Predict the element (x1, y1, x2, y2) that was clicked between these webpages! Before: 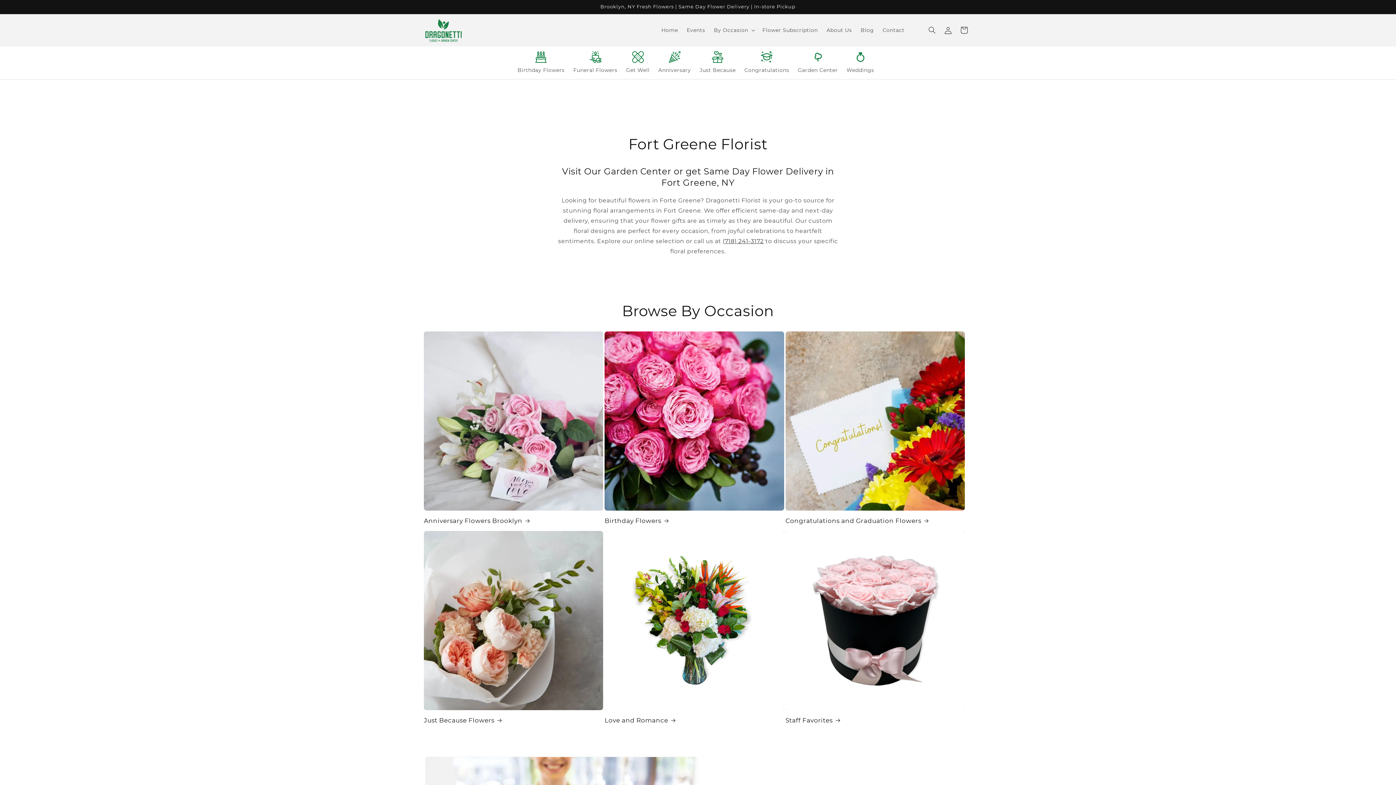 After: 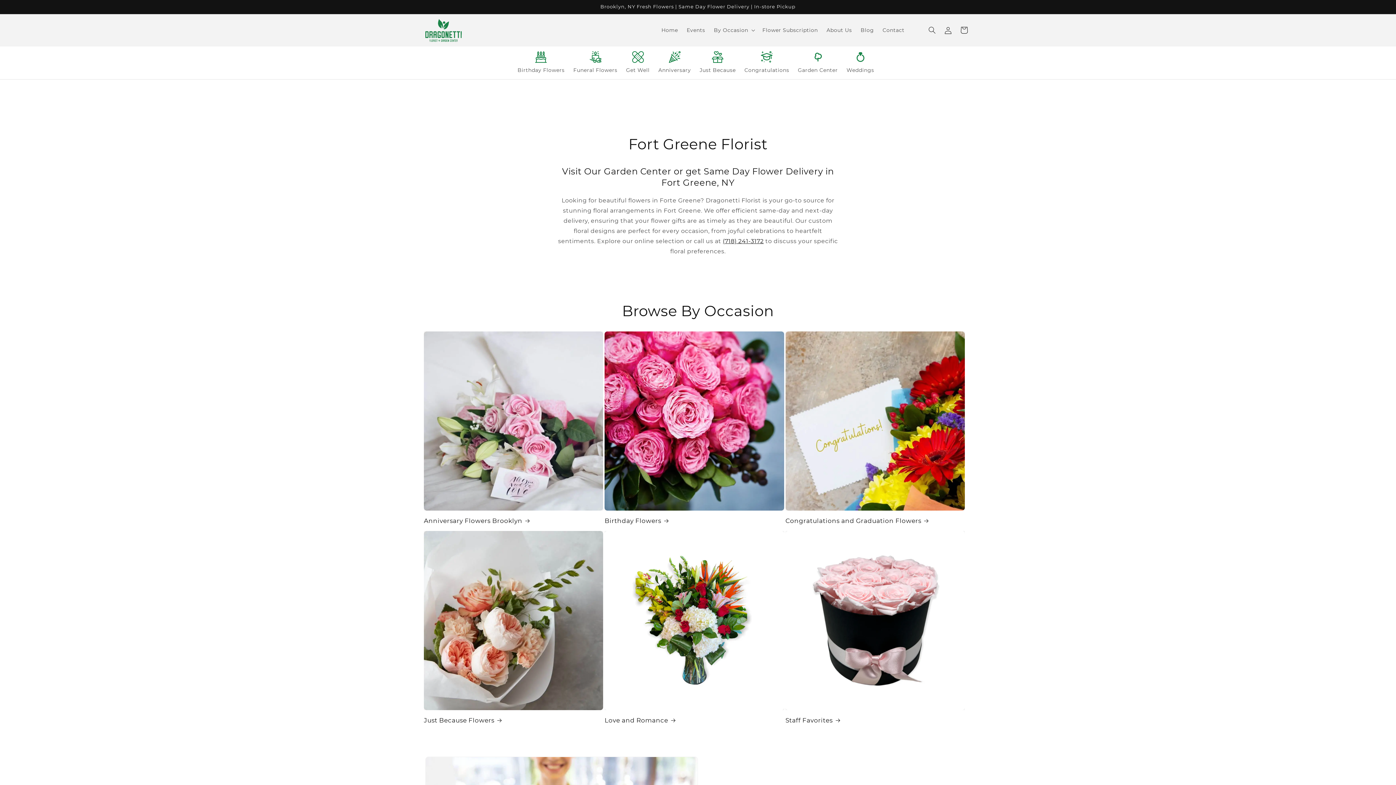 Action: label: (718) 241-3172 bbox: (723, 237, 763, 244)